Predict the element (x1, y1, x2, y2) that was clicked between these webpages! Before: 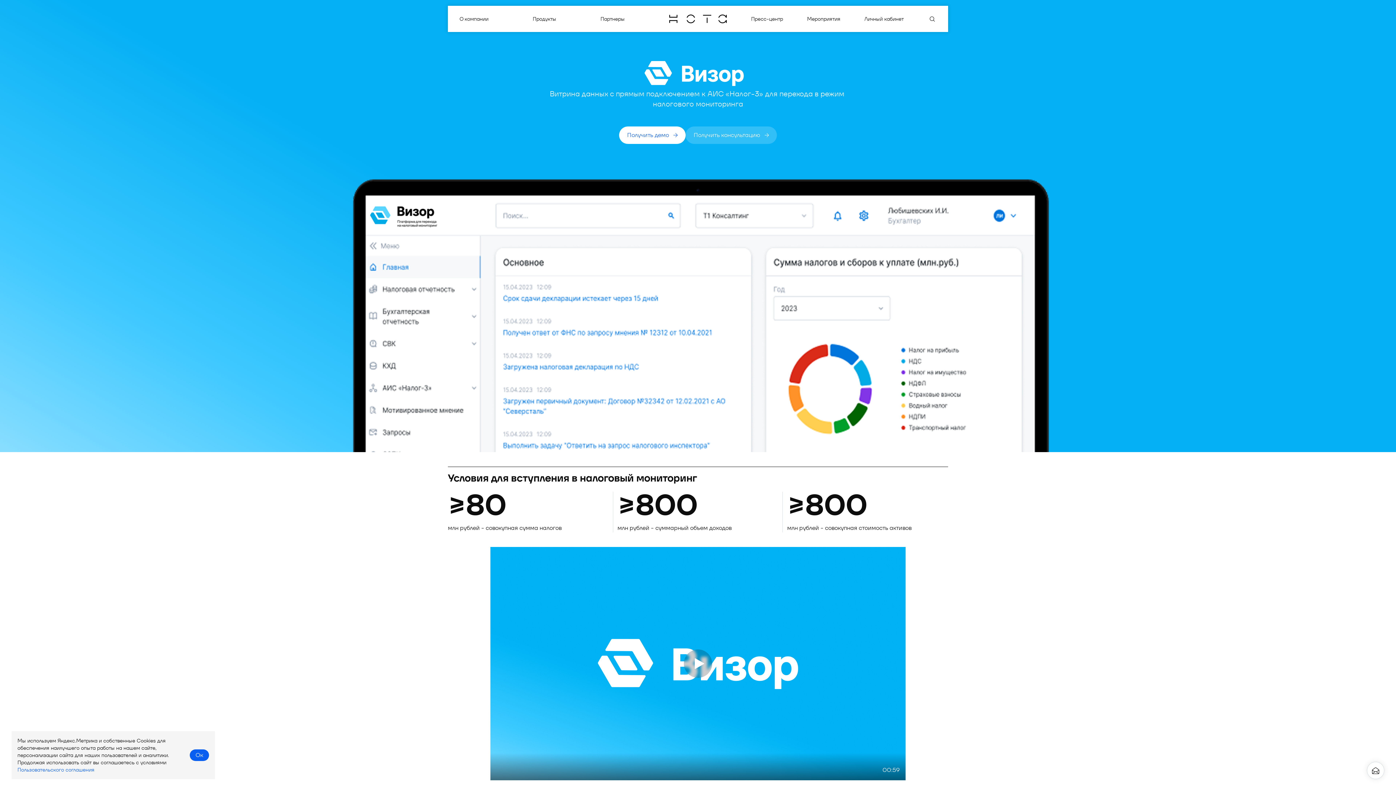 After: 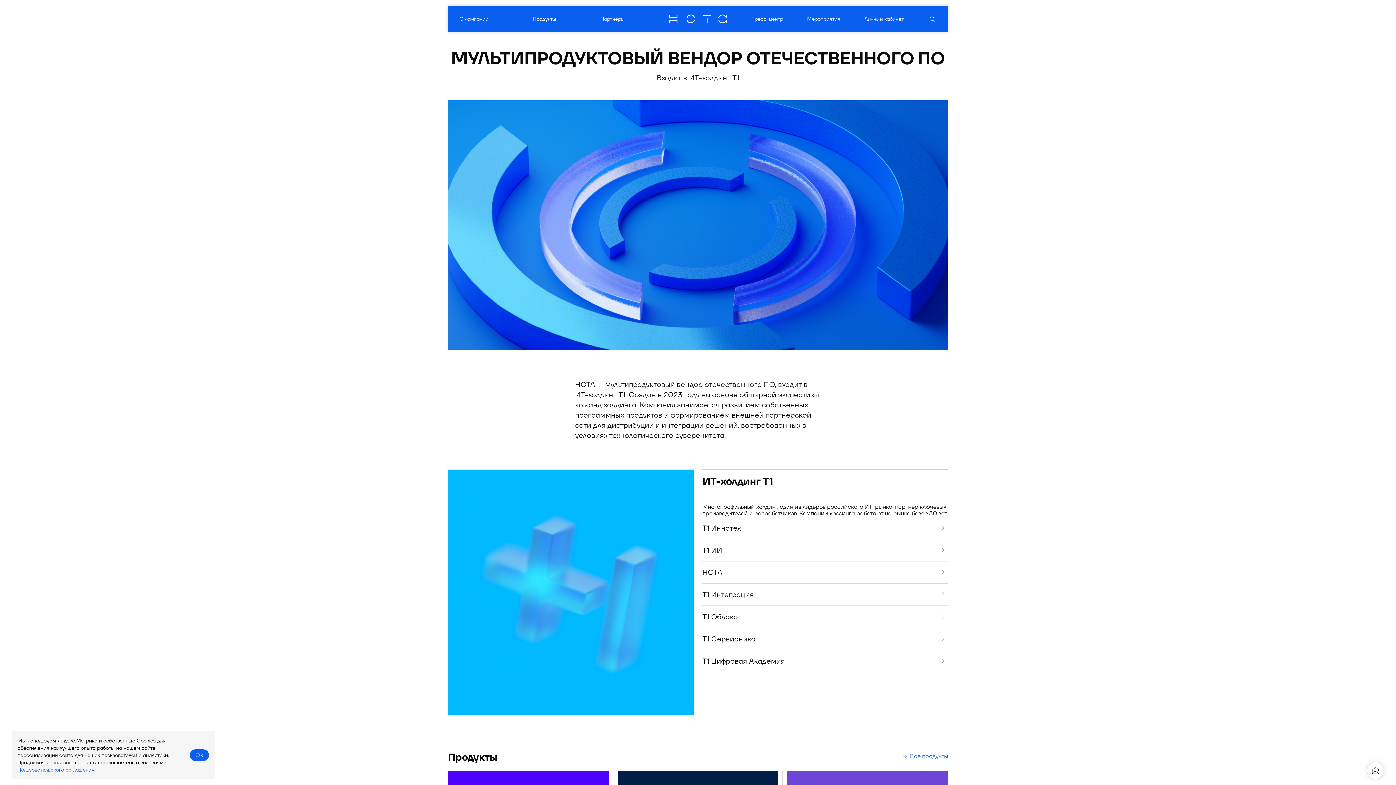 Action: bbox: (459, 15, 488, 22) label: О компании